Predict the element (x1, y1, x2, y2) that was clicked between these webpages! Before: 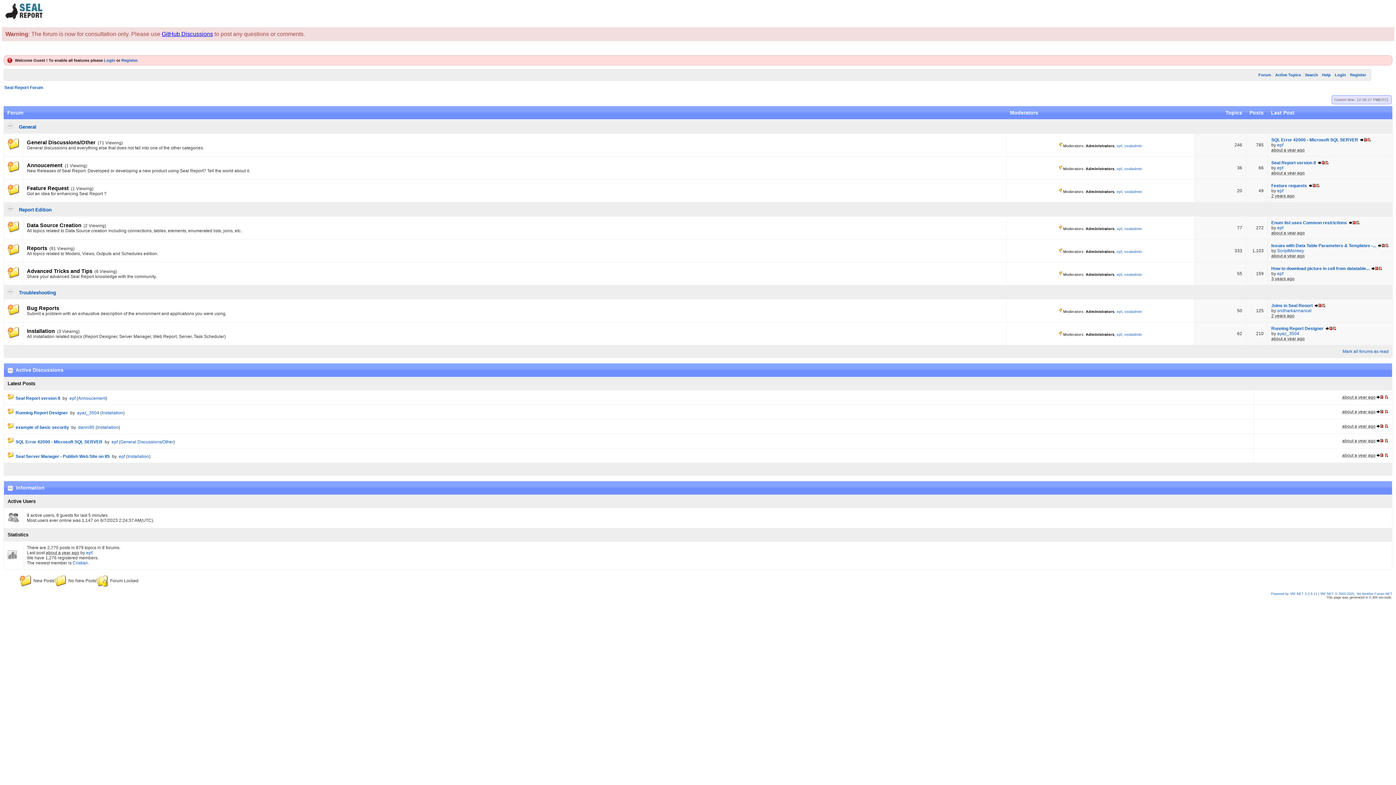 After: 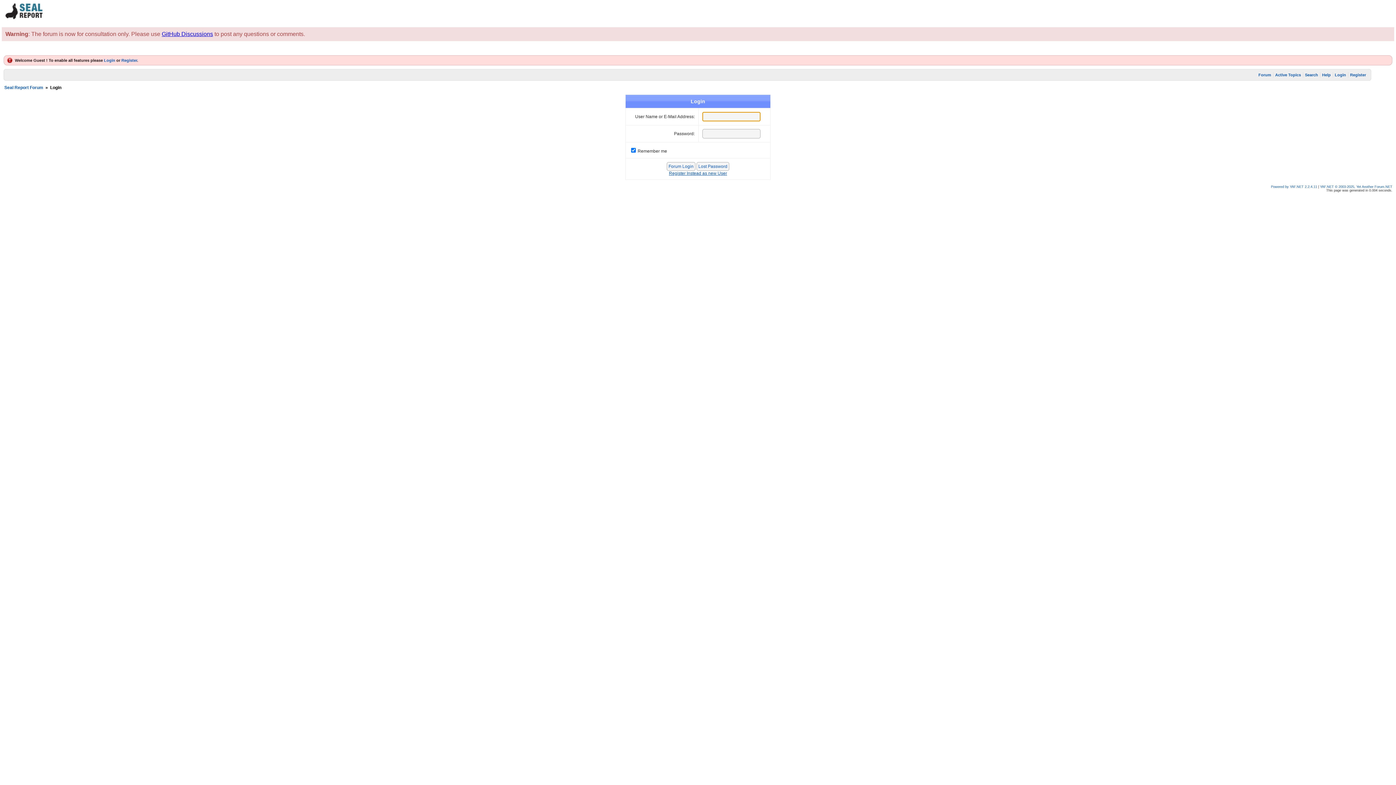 Action: bbox: (1277, 142, 1283, 147) label: epf